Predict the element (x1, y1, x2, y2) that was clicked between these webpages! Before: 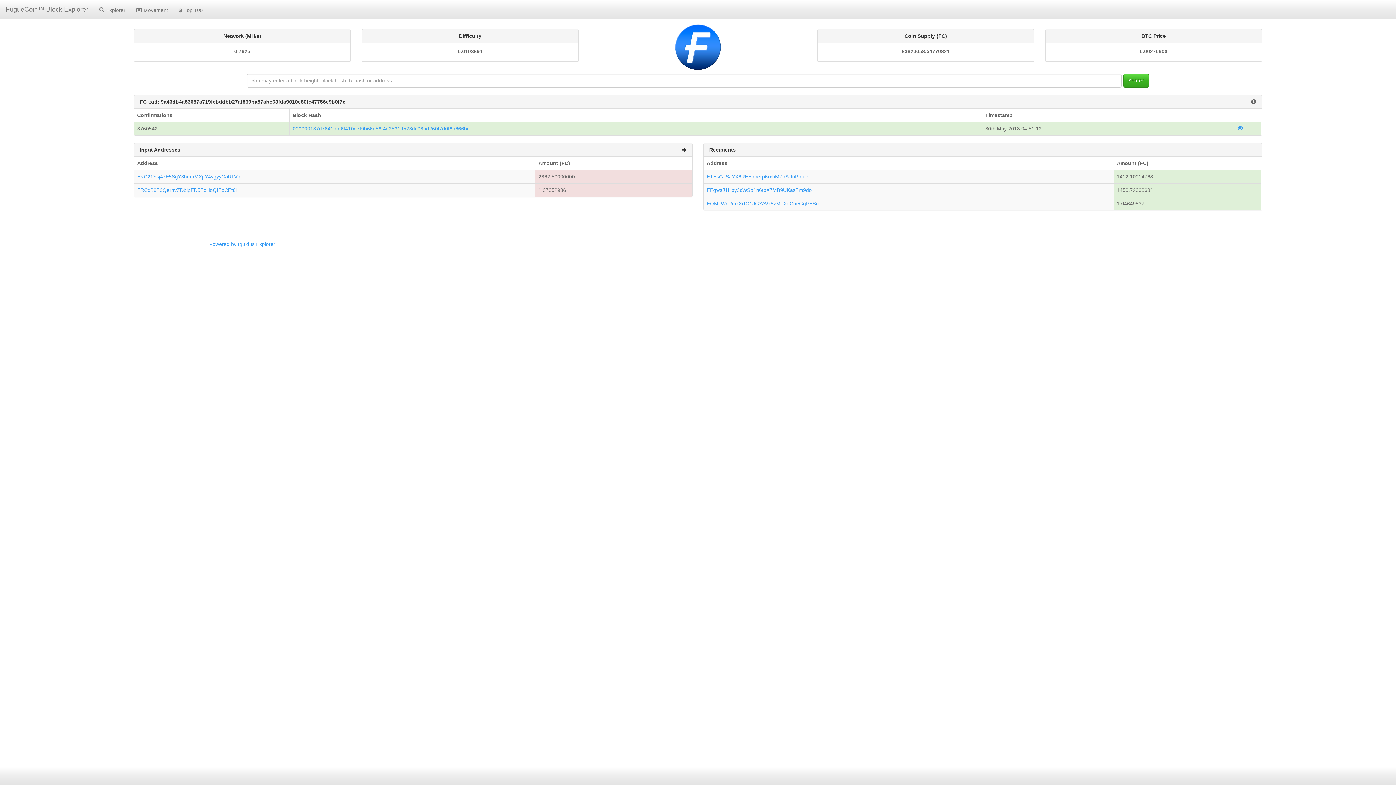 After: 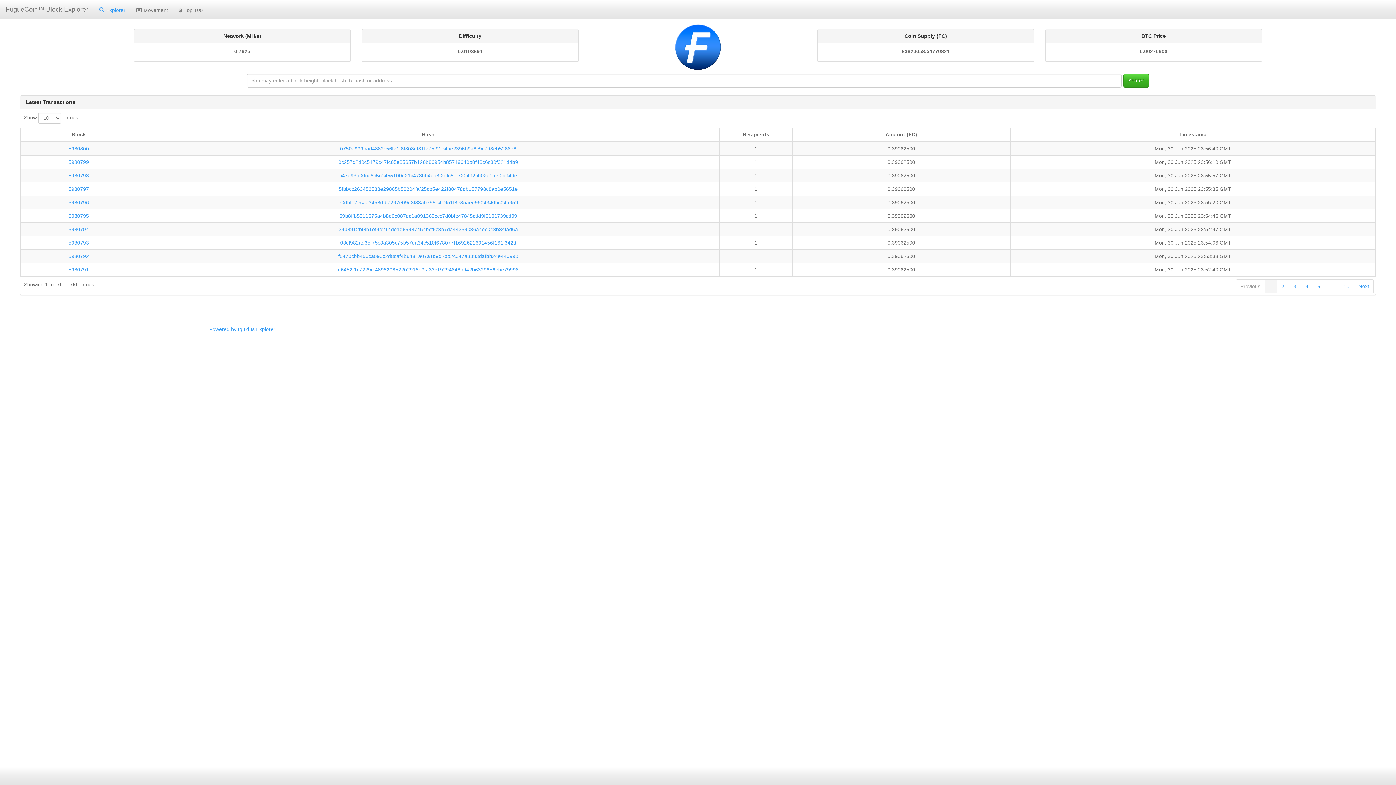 Action: label: Explorer bbox: (93, 0, 130, 18)